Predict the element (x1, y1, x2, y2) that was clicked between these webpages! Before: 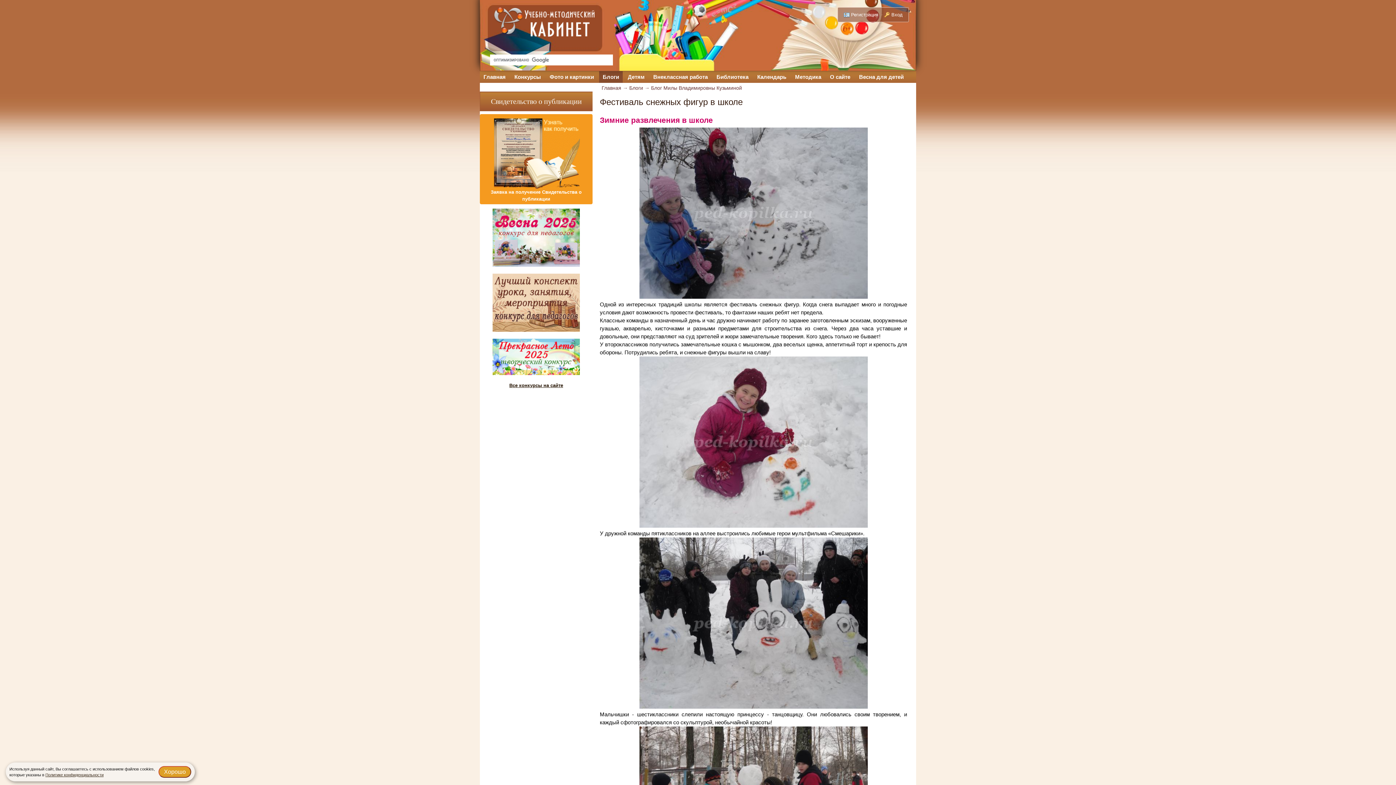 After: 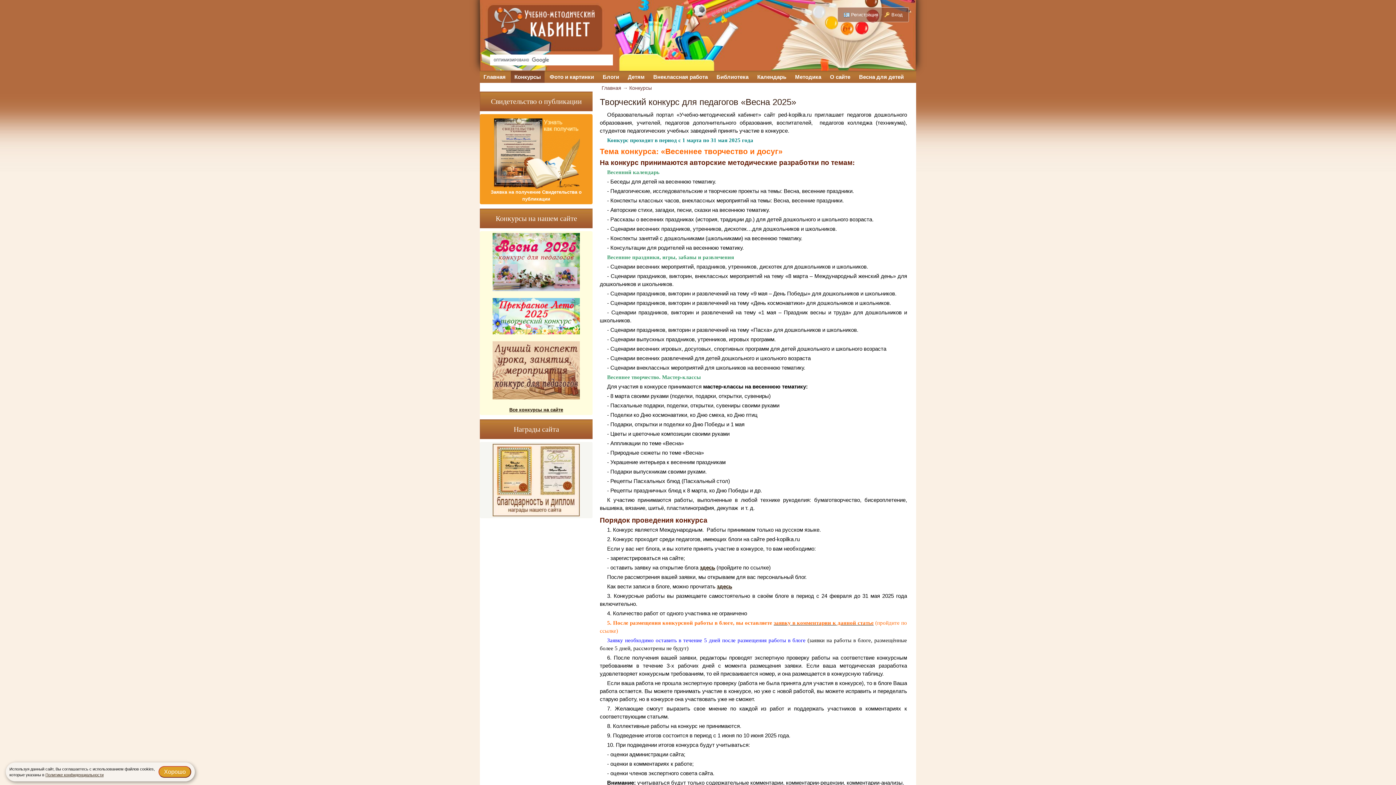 Action: bbox: (492, 262, 580, 268)